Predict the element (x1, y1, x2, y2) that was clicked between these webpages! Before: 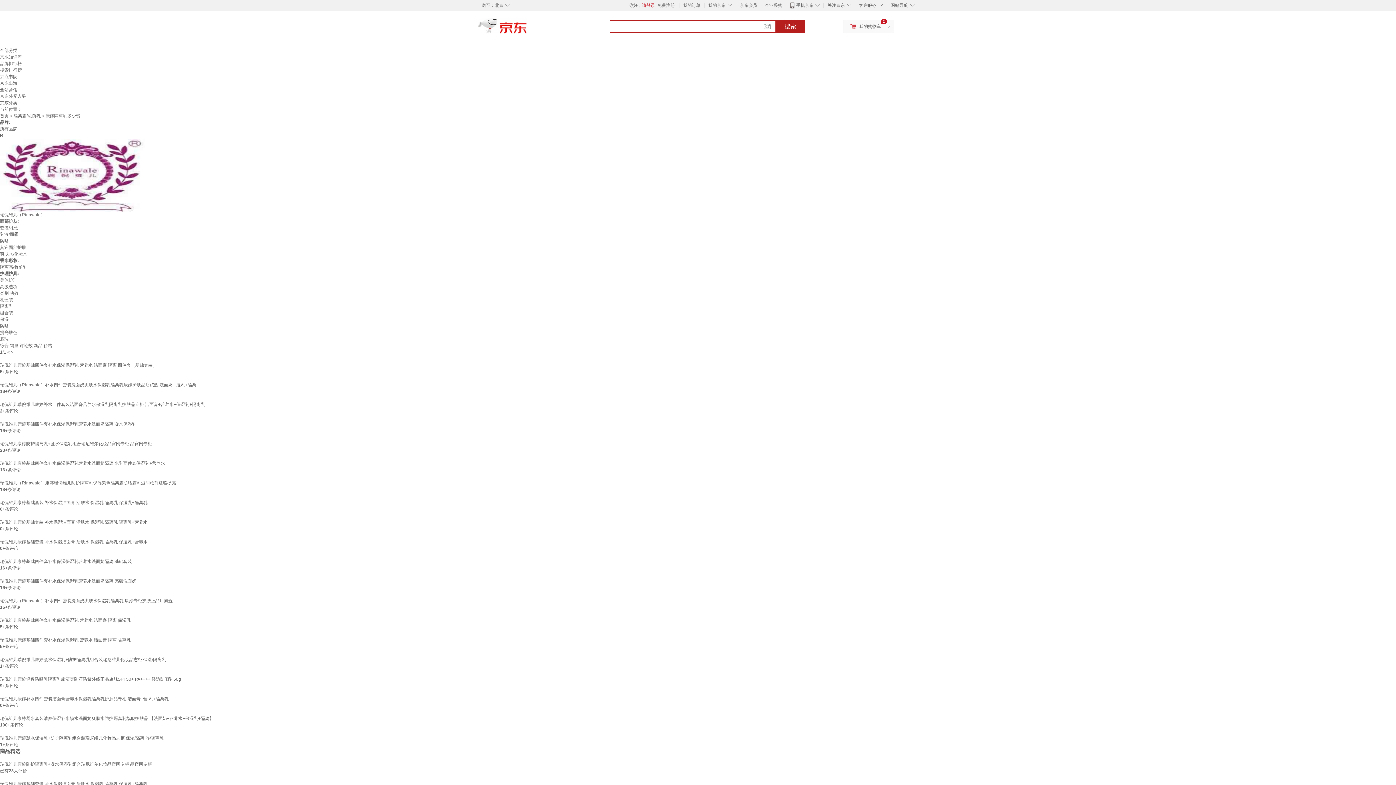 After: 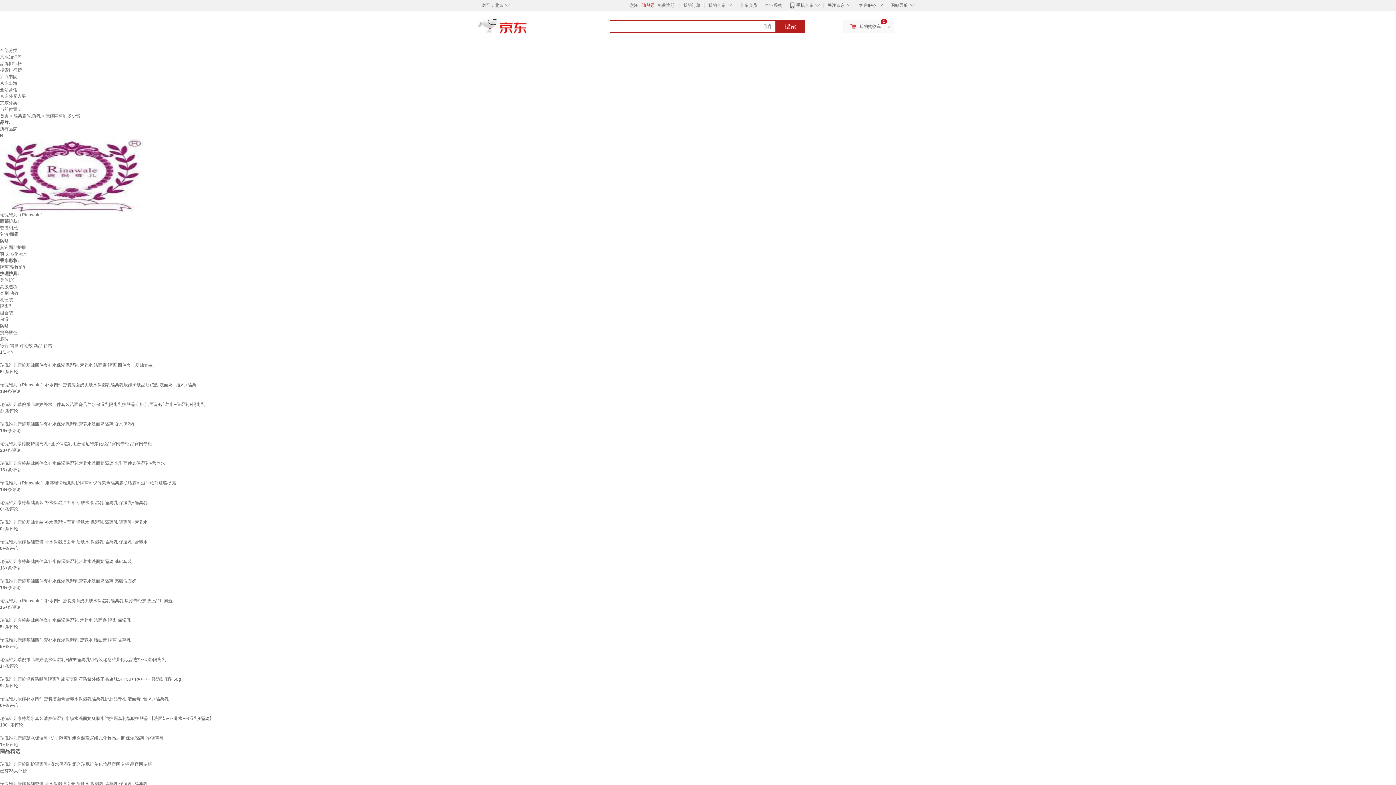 Action: bbox: (0, 572, 0, 577)